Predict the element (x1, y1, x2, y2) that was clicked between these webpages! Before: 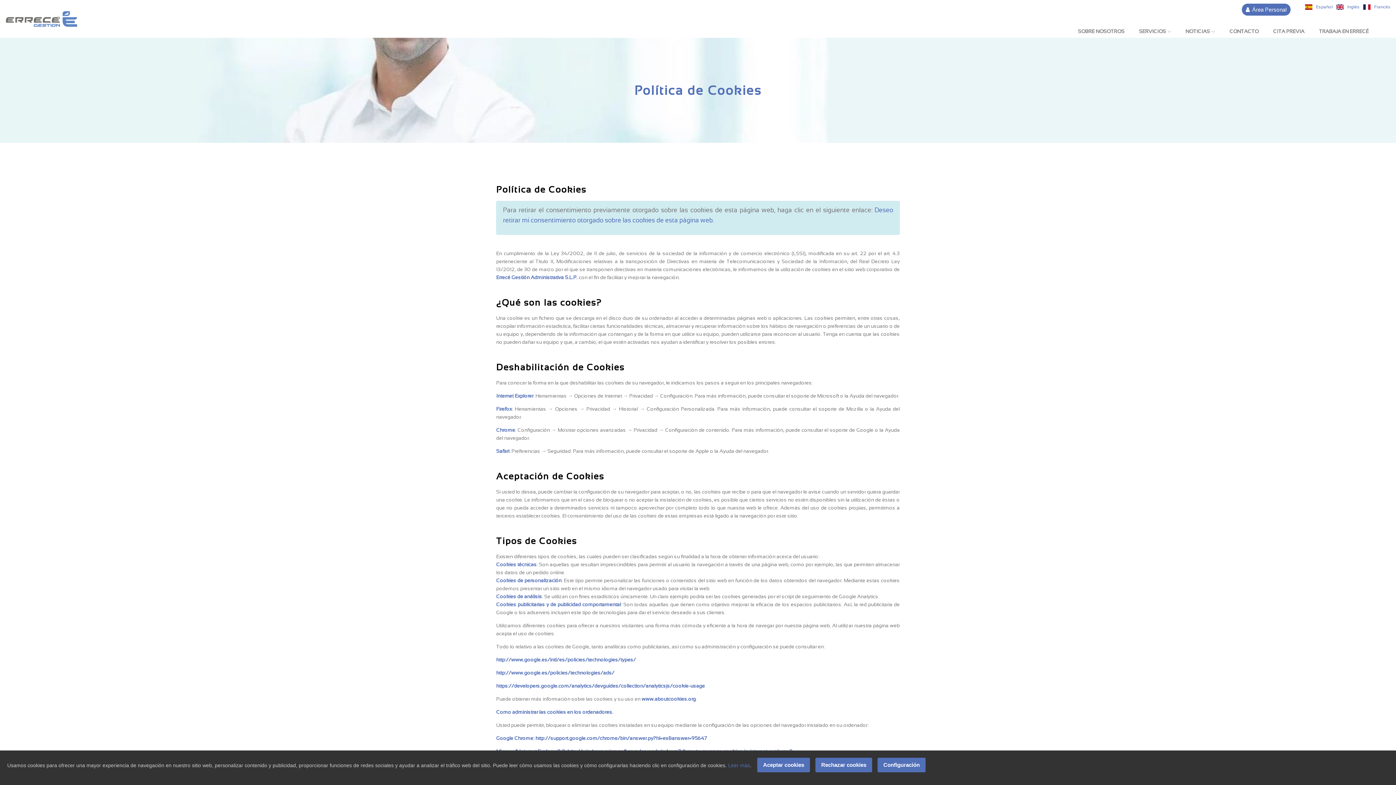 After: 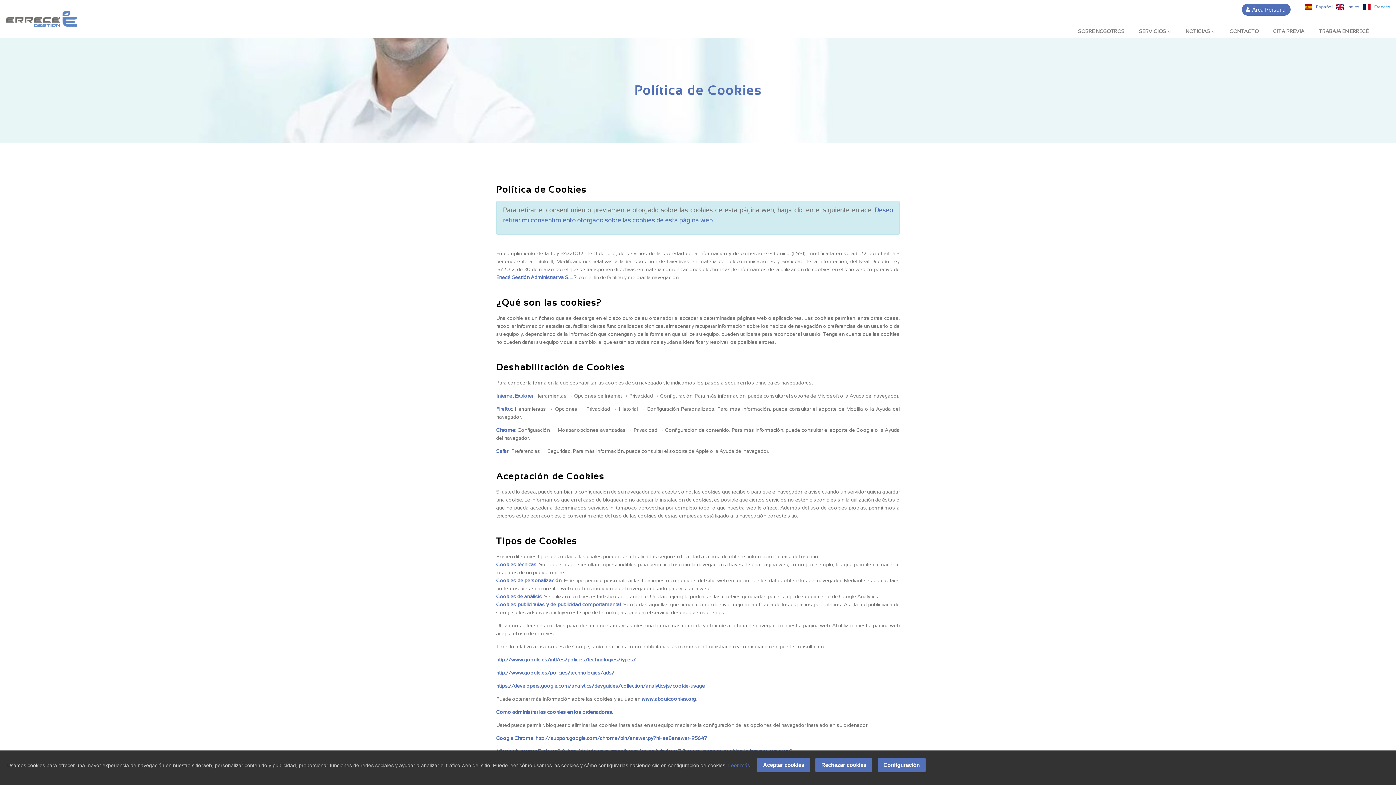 Action: bbox: (1363, 4, 1390, 9) label:  Francés